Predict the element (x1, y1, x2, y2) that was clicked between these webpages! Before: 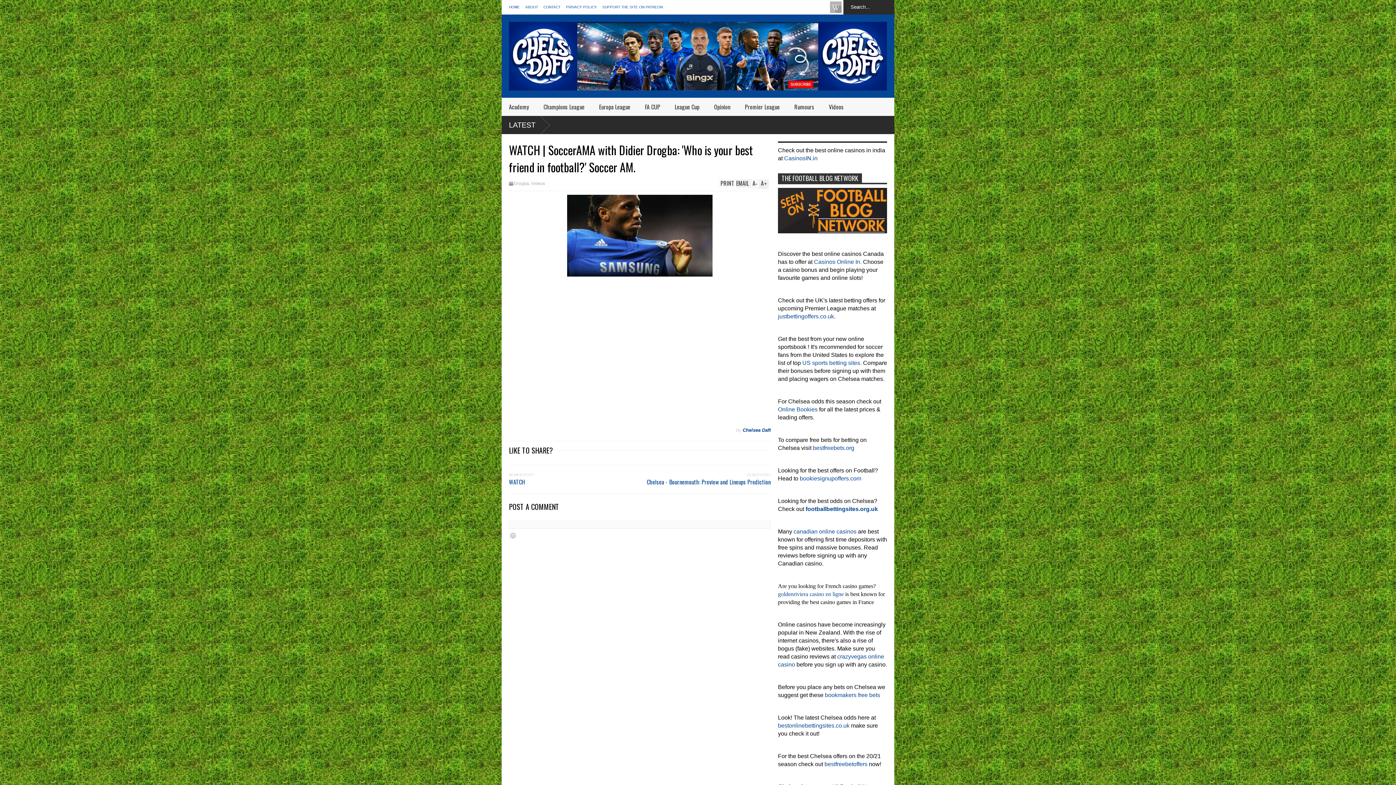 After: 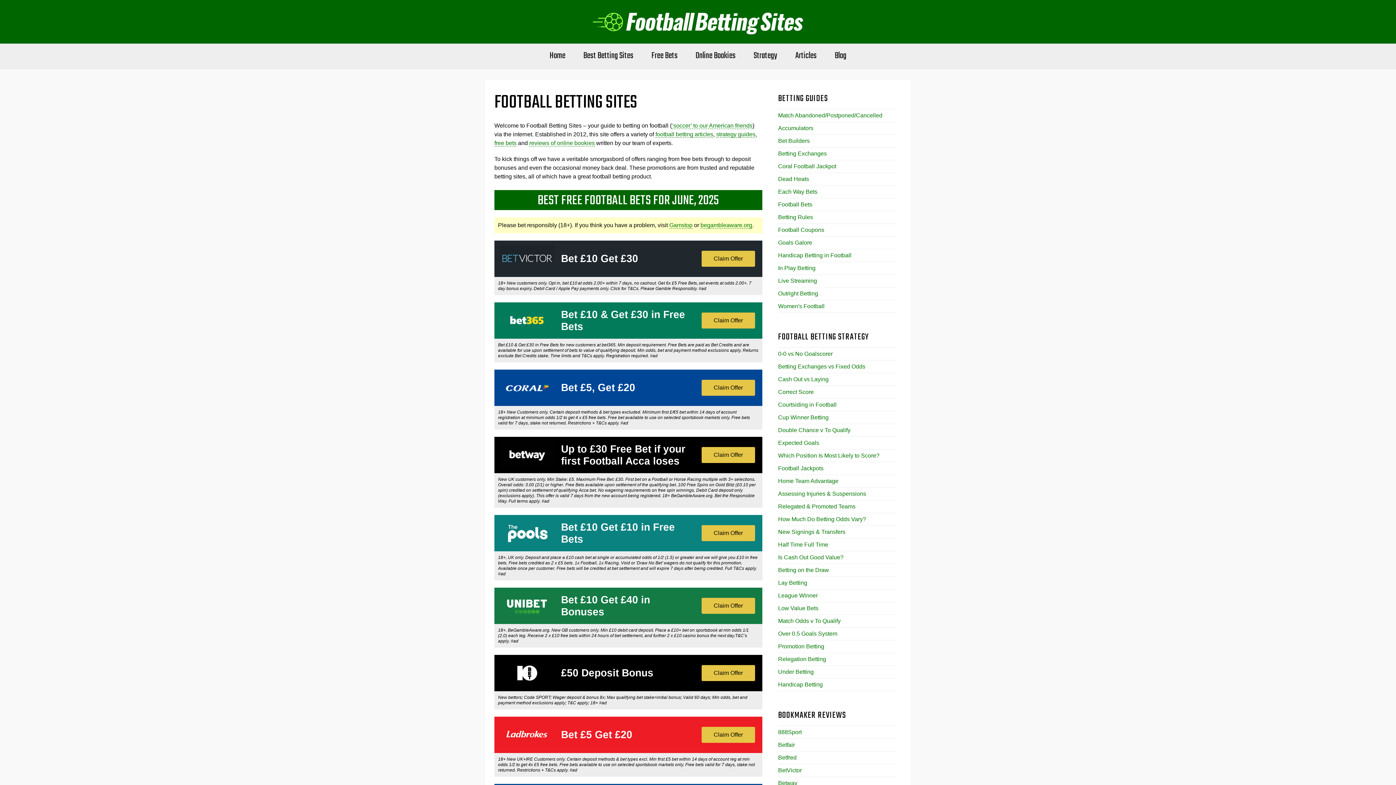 Action: label: footballbettingsites.org.uk bbox: (805, 506, 878, 512)